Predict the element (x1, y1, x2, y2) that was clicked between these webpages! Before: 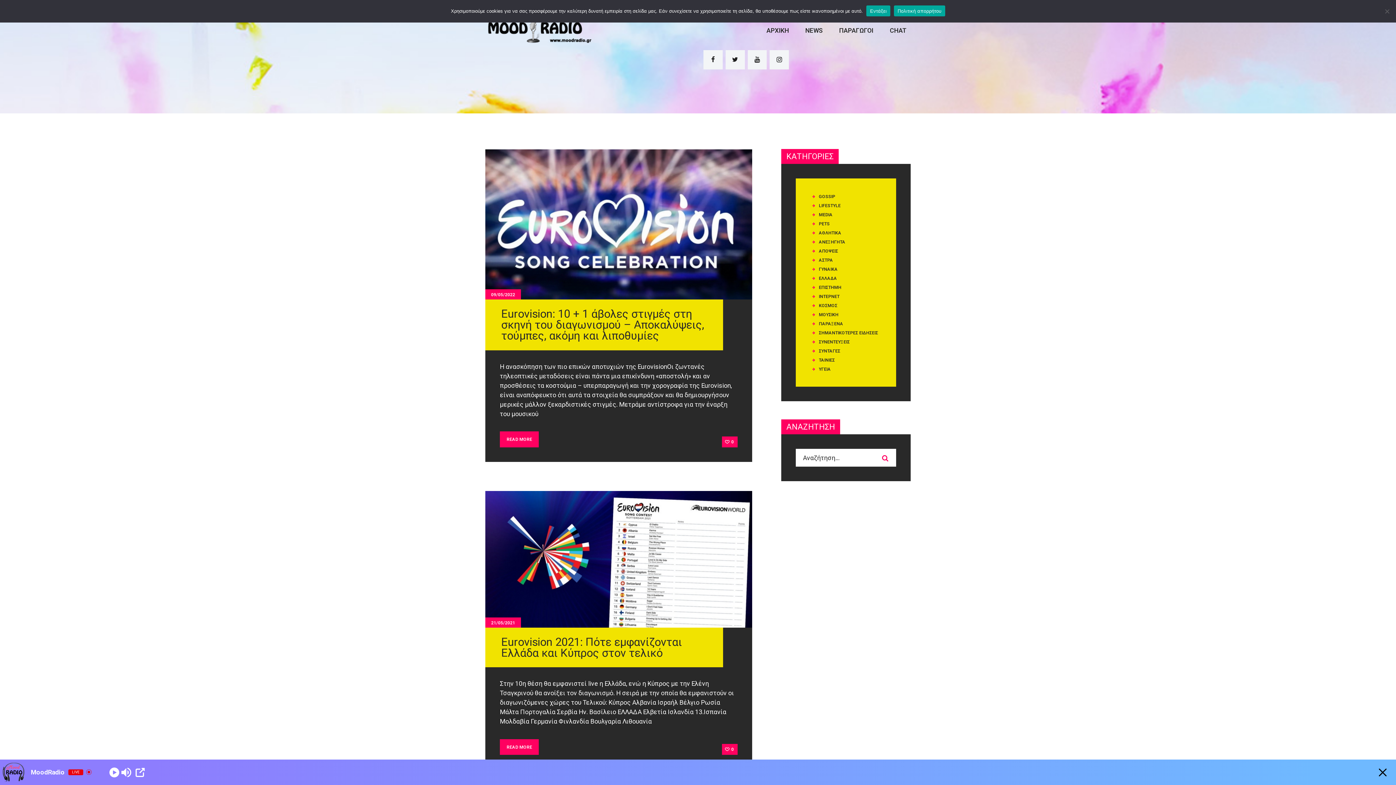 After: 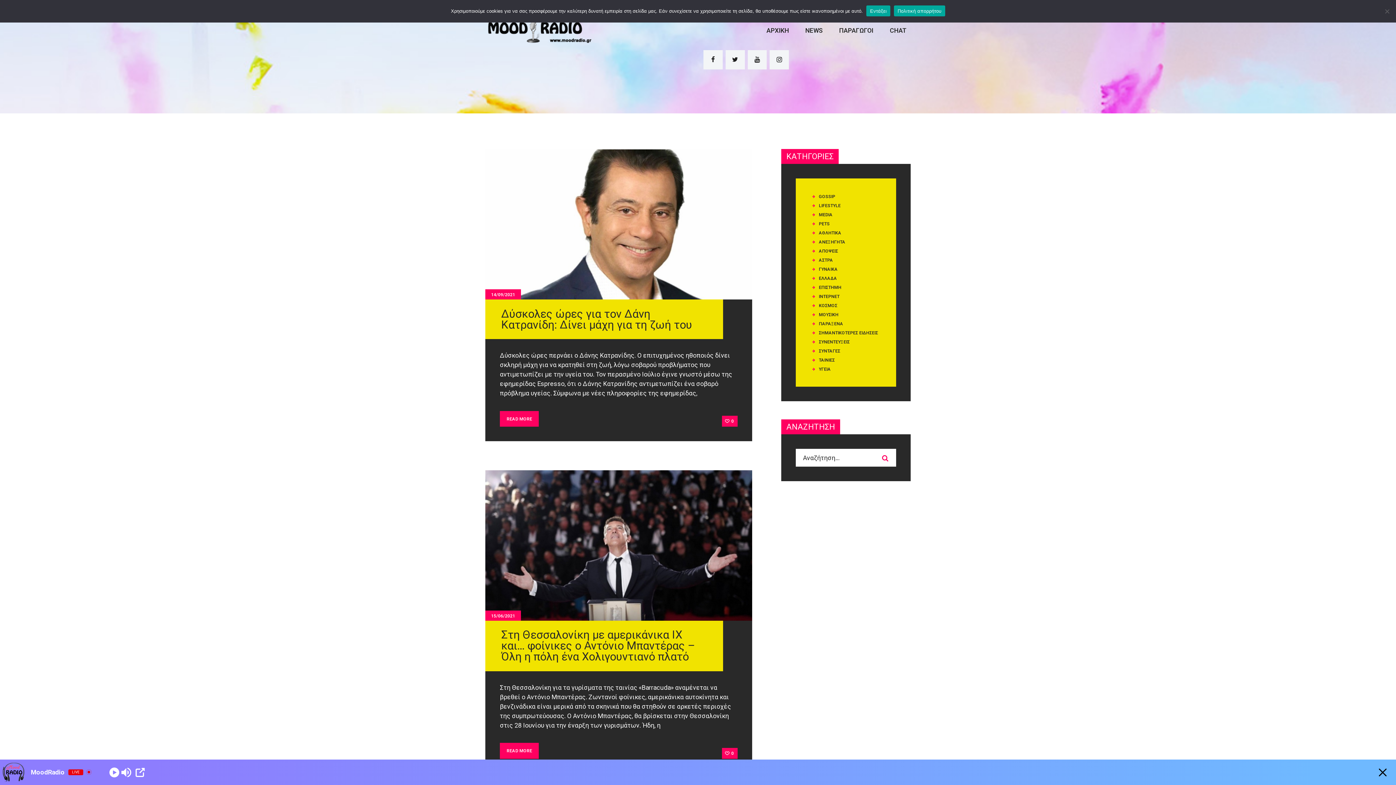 Action: label: LIFESTYLE bbox: (819, 203, 840, 208)